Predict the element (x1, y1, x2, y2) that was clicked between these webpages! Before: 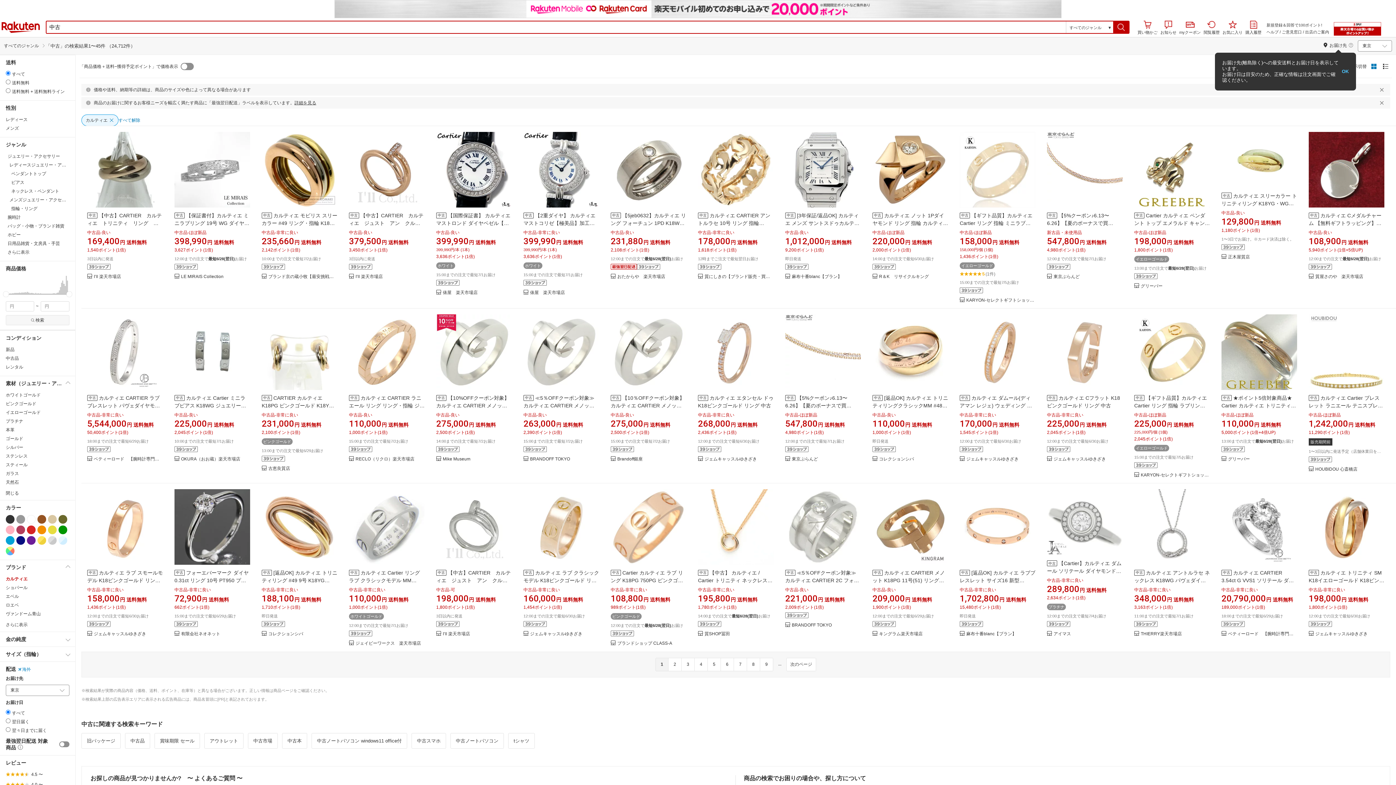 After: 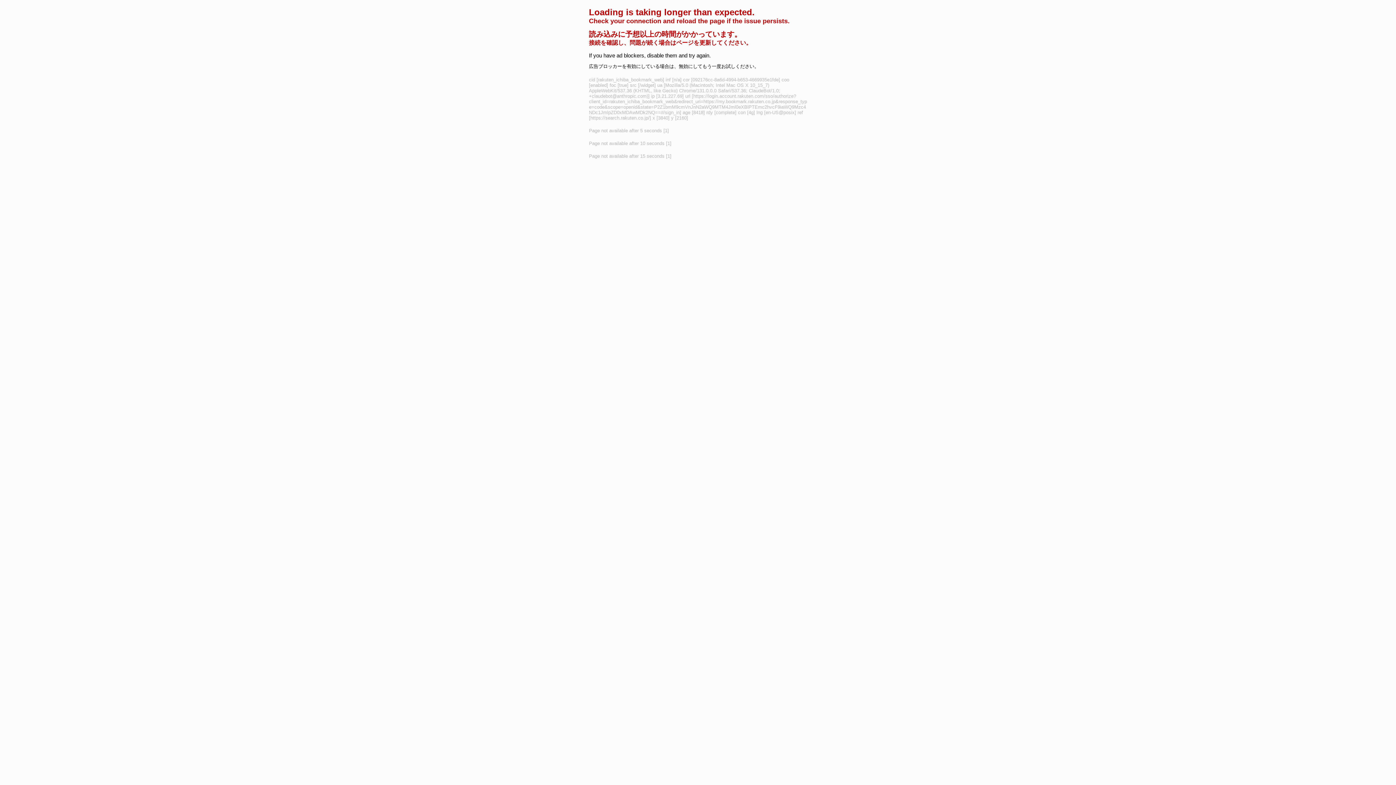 Action: bbox: (561, 189, 593, 201)